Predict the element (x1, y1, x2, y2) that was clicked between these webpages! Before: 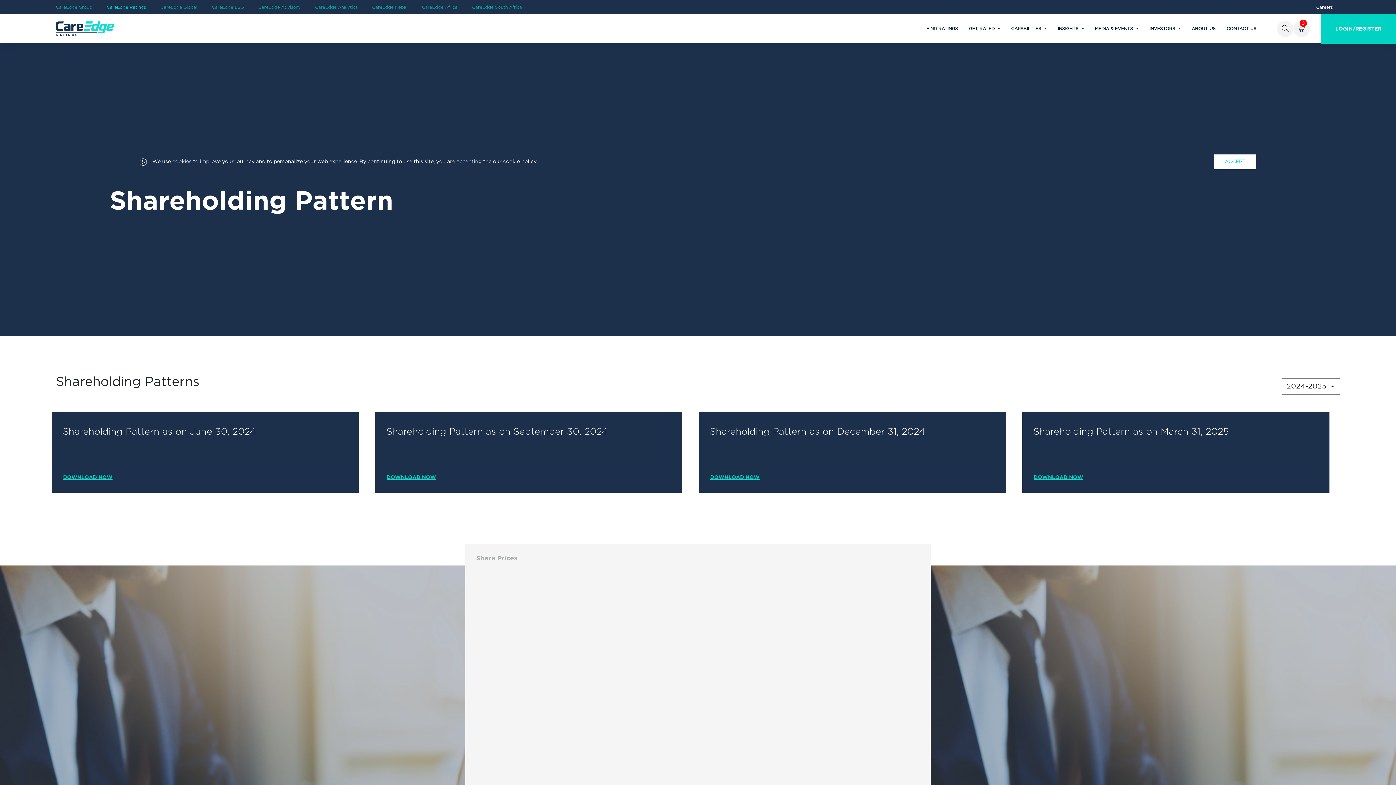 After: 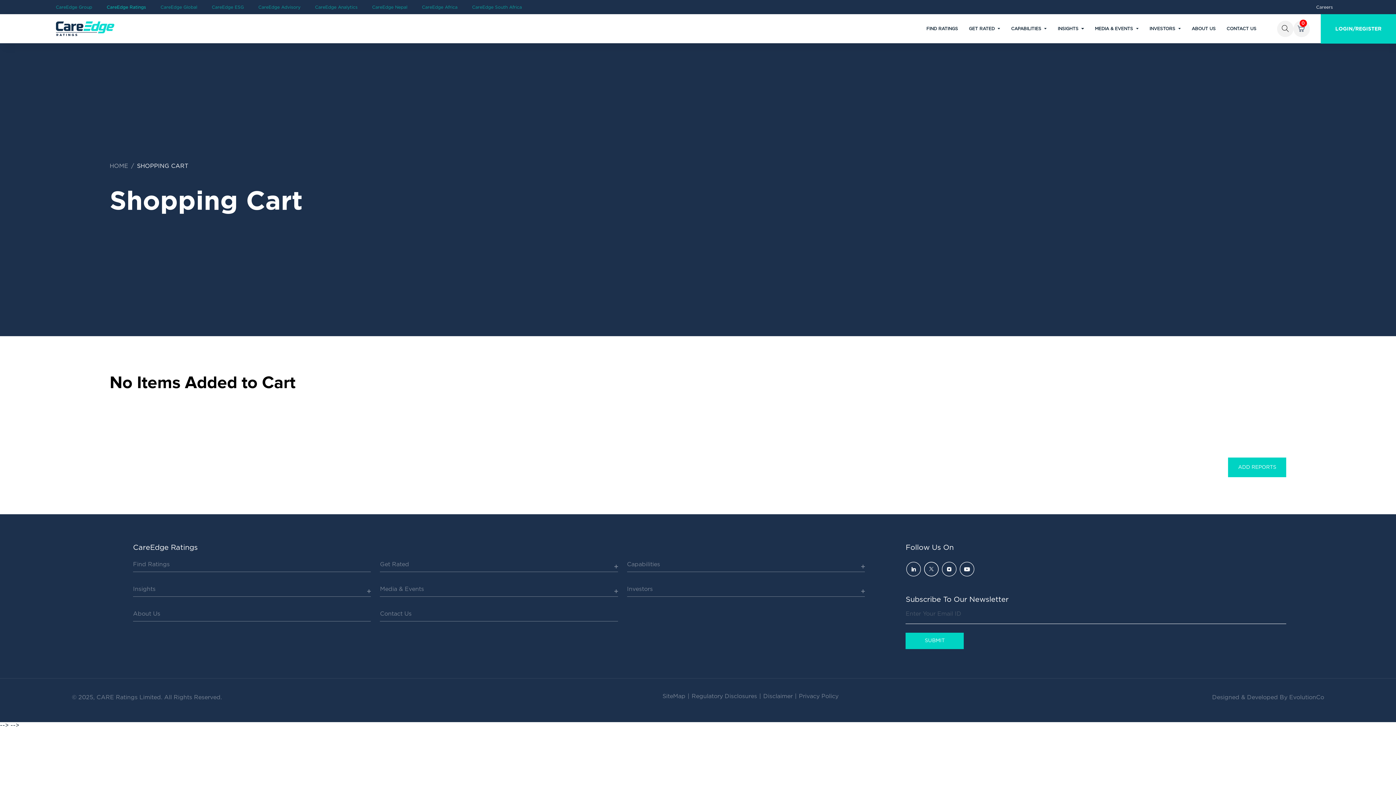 Action: bbox: (1293, 20, 1310, 36) label: 0